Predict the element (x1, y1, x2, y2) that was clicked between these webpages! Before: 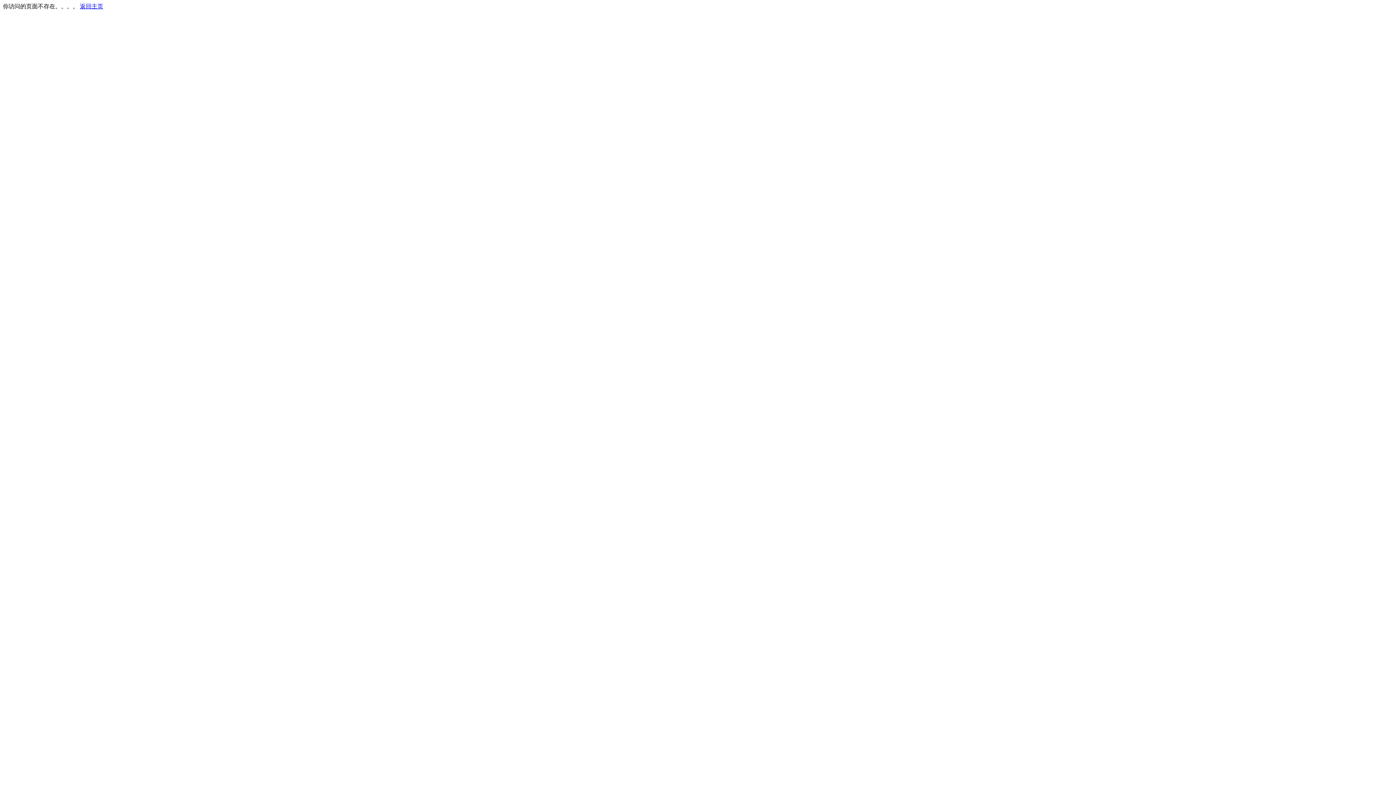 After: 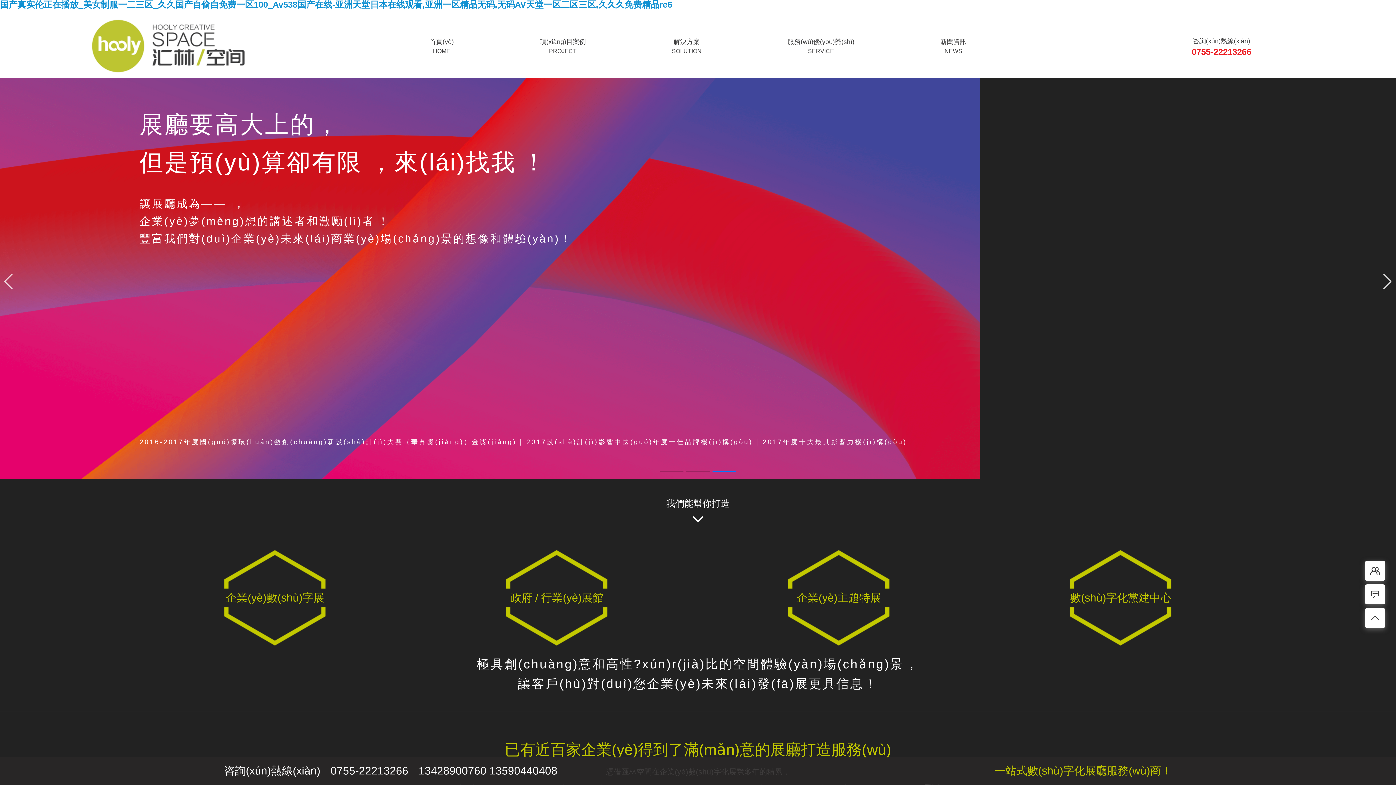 Action: label: 返回主页 bbox: (80, 3, 103, 9)